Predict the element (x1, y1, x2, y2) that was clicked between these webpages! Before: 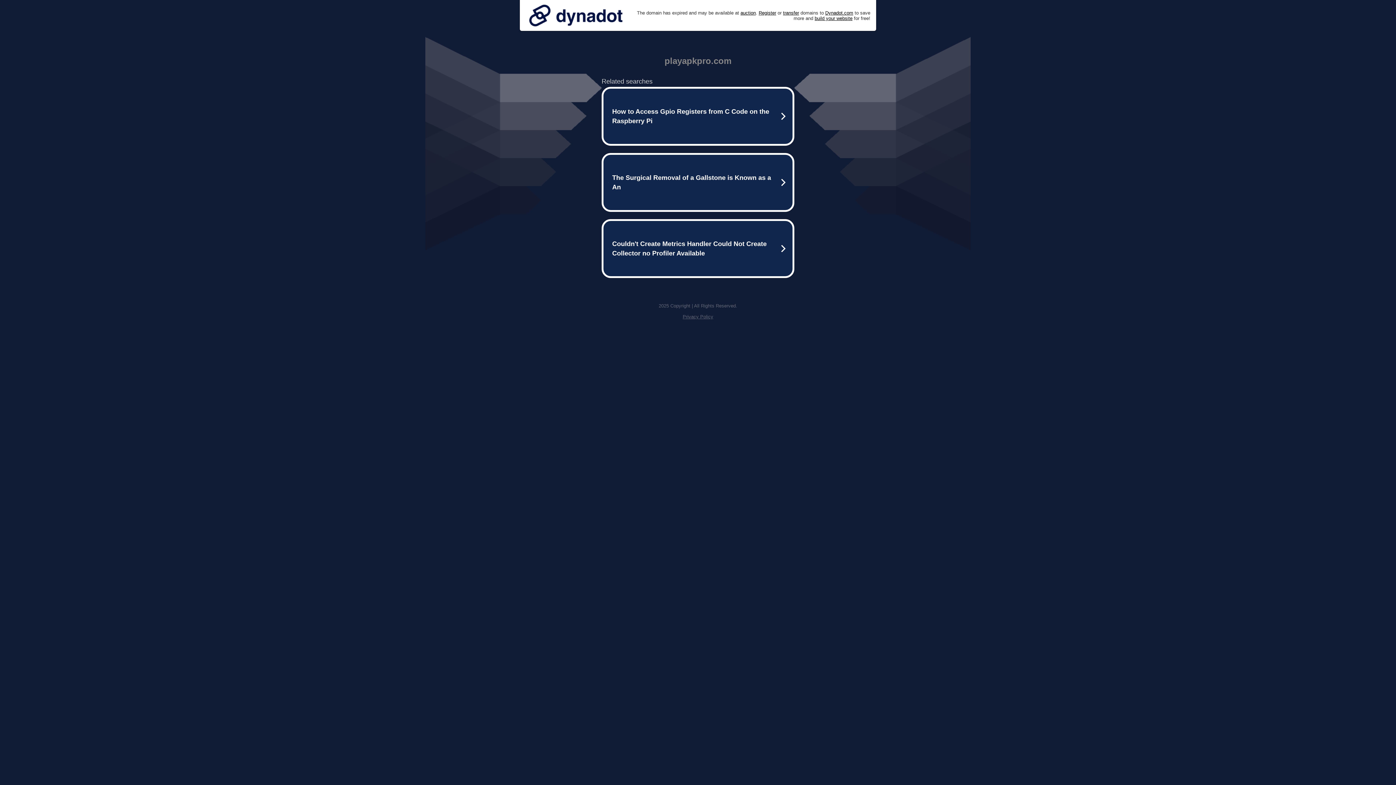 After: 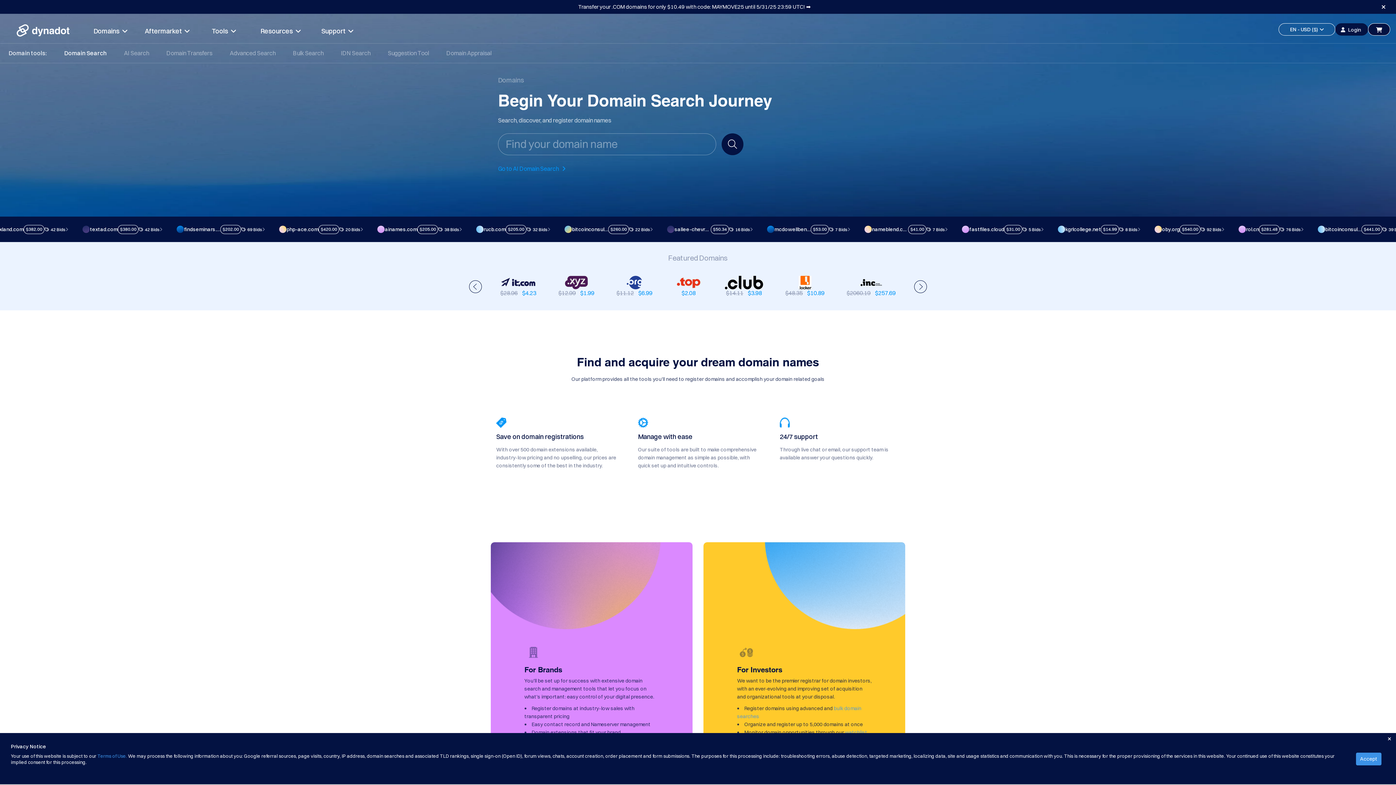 Action: label: Register bbox: (758, 10, 776, 15)